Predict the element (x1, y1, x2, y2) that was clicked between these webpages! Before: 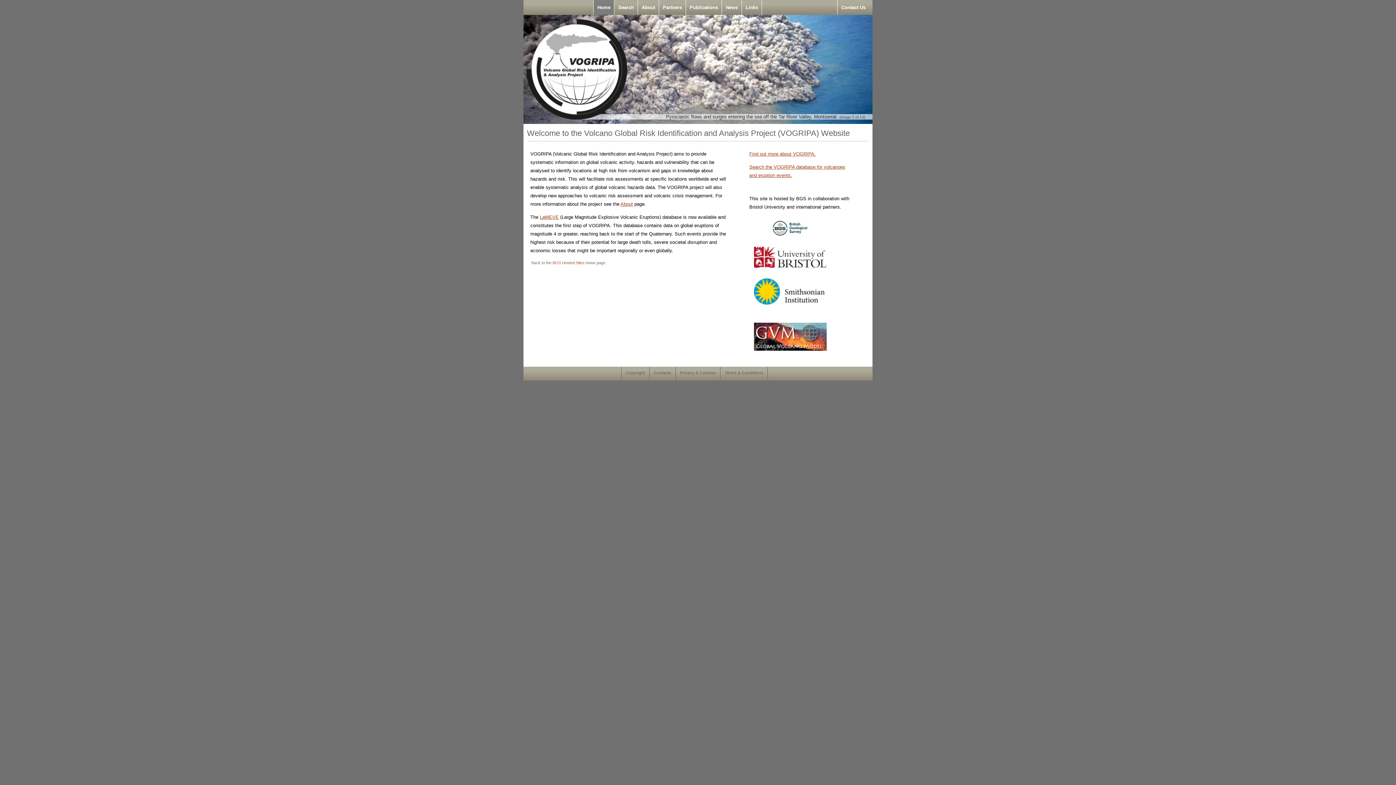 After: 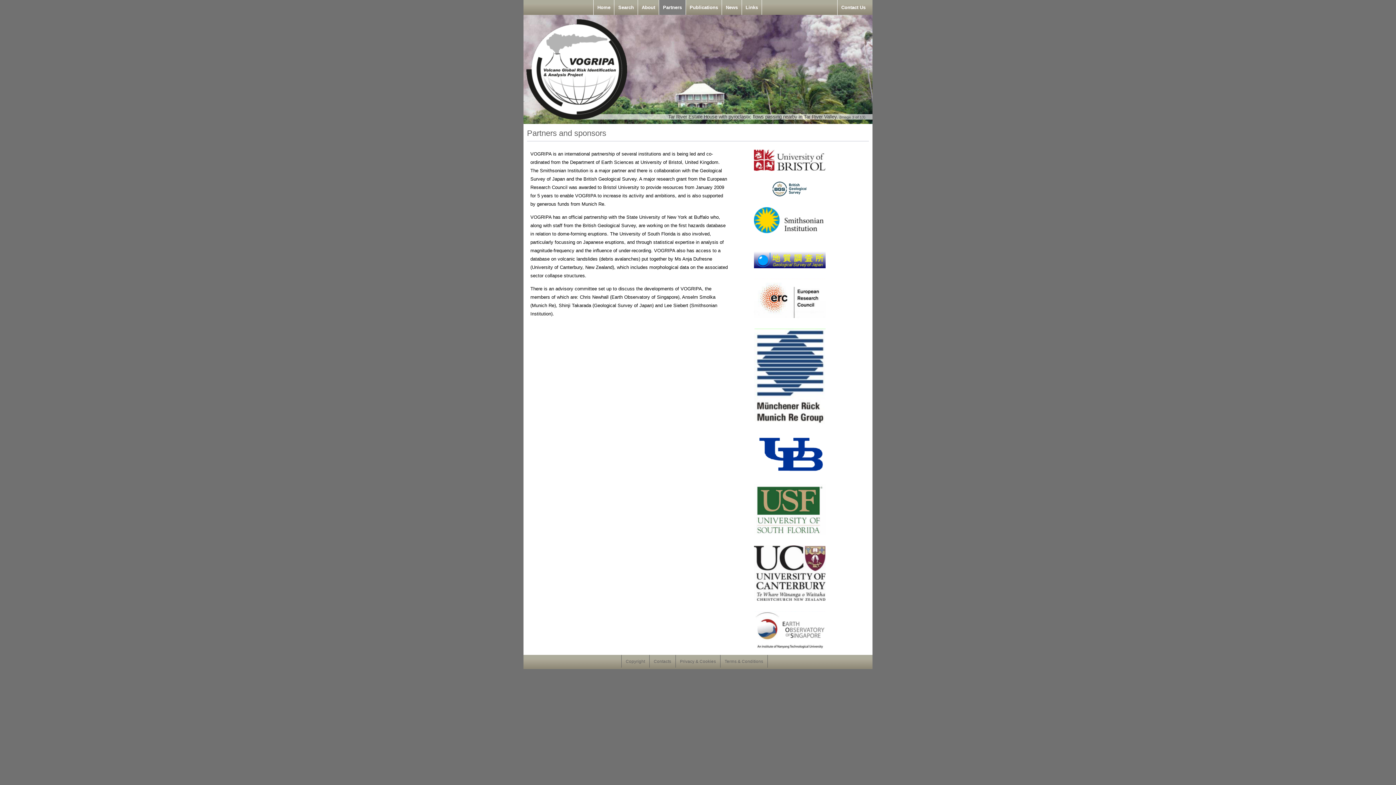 Action: label: Partners bbox: (659, 0, 686, 14)